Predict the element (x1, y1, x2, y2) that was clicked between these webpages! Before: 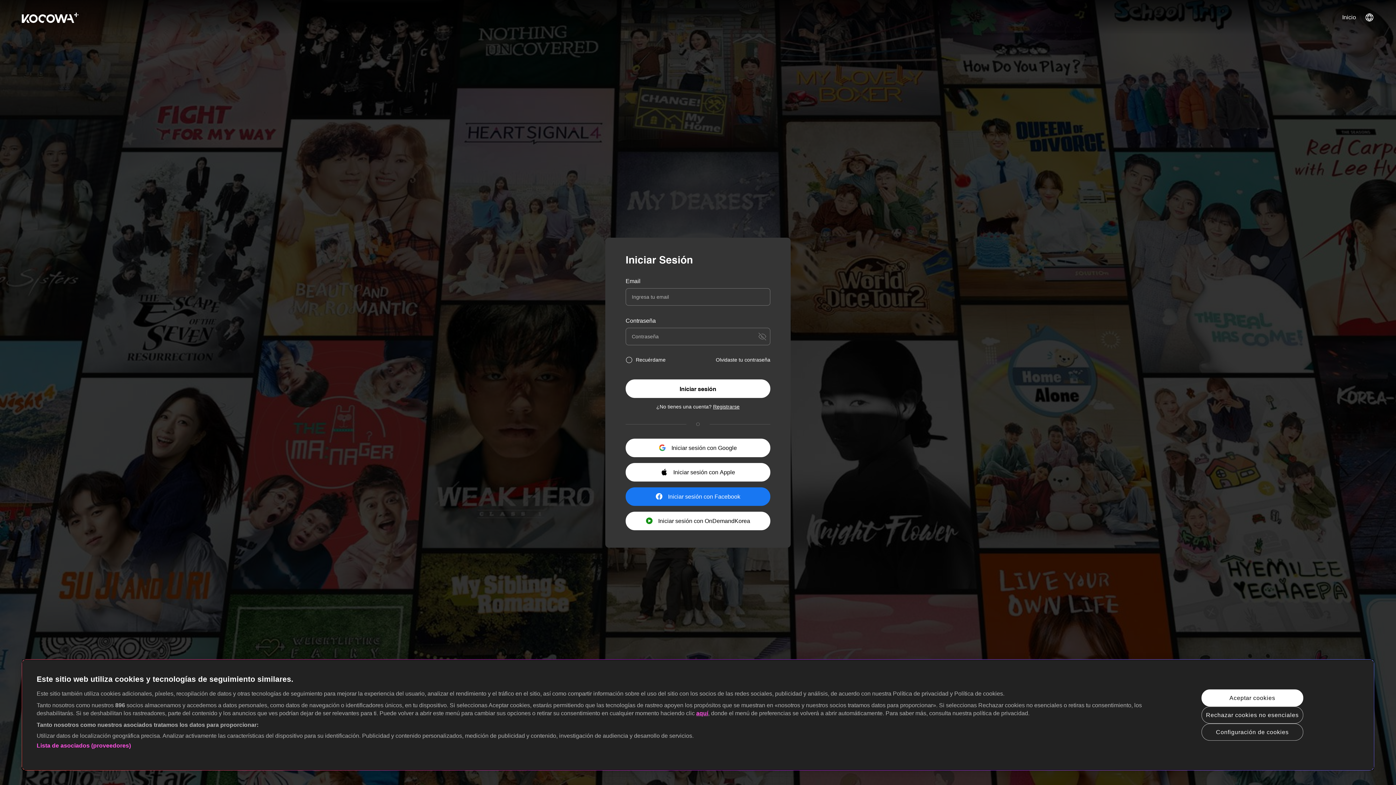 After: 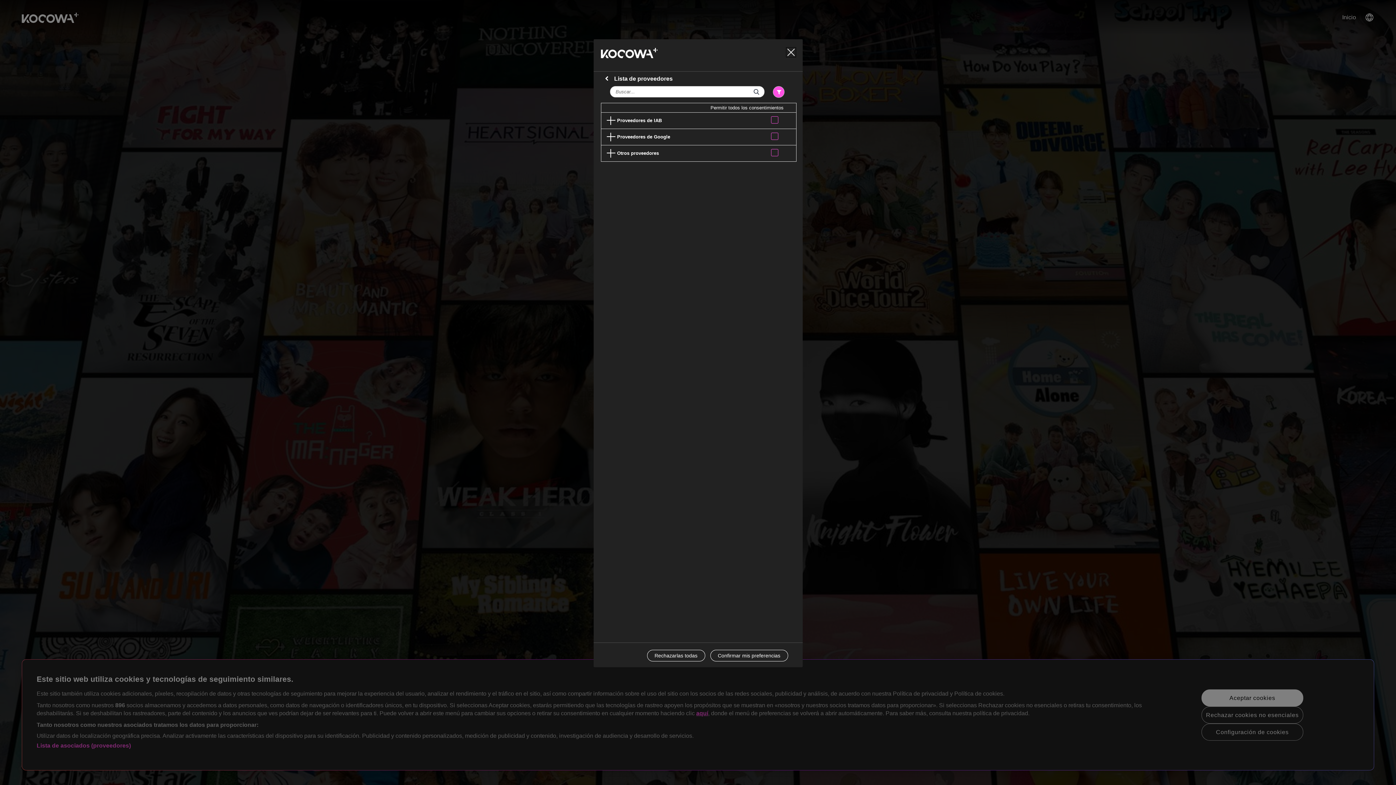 Action: label: Lista de asociados (proveedores) bbox: (36, 742, 130, 750)